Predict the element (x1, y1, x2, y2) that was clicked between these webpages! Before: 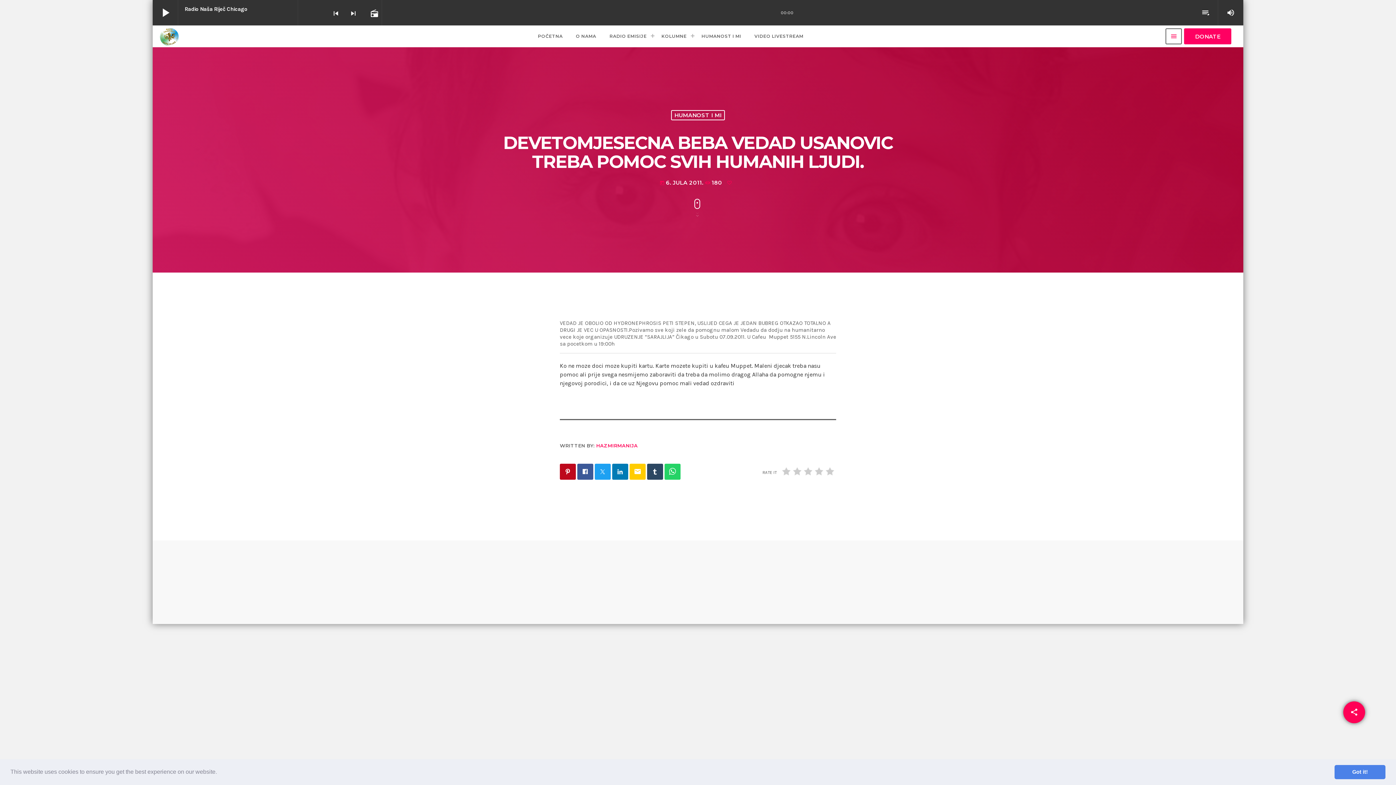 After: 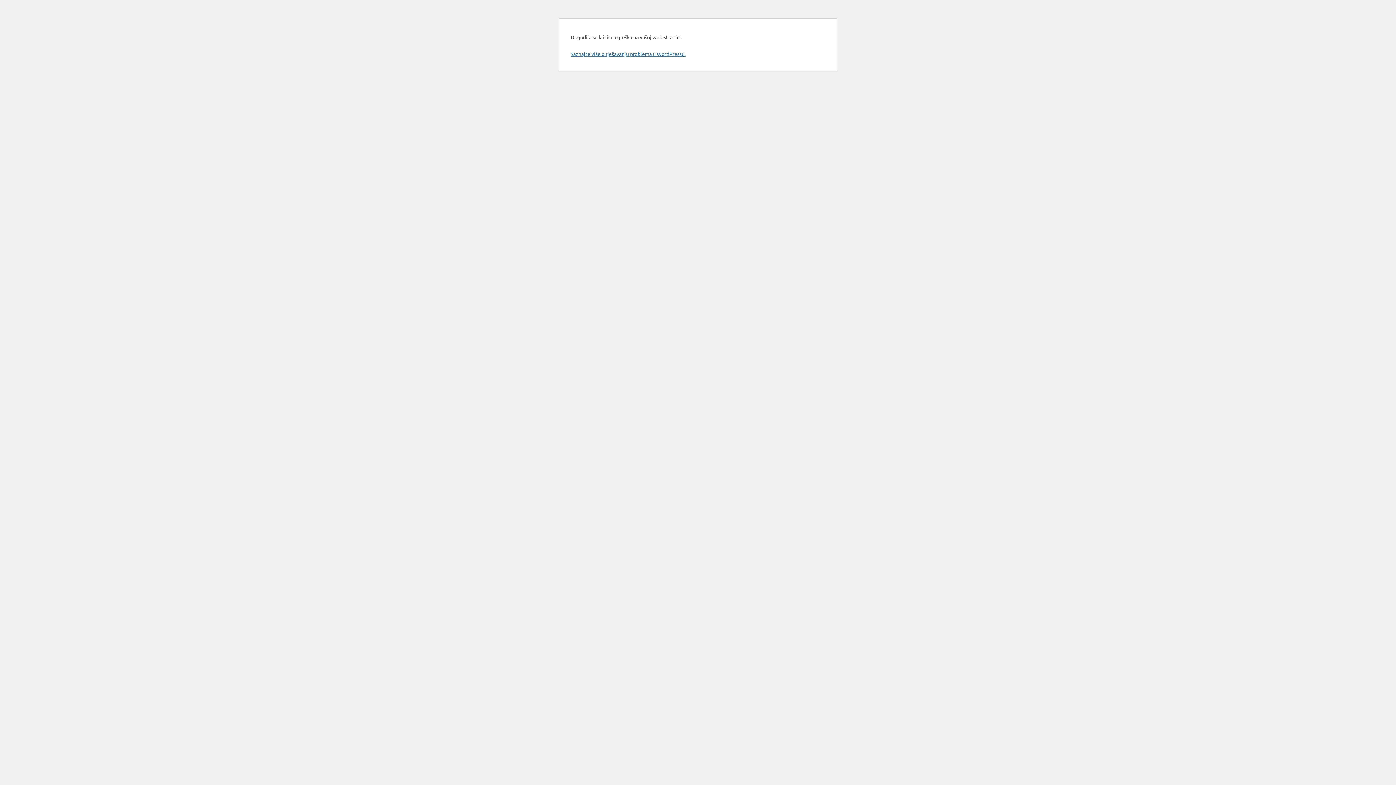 Action: label: Home link bbox: (158, 25, 180, 47)